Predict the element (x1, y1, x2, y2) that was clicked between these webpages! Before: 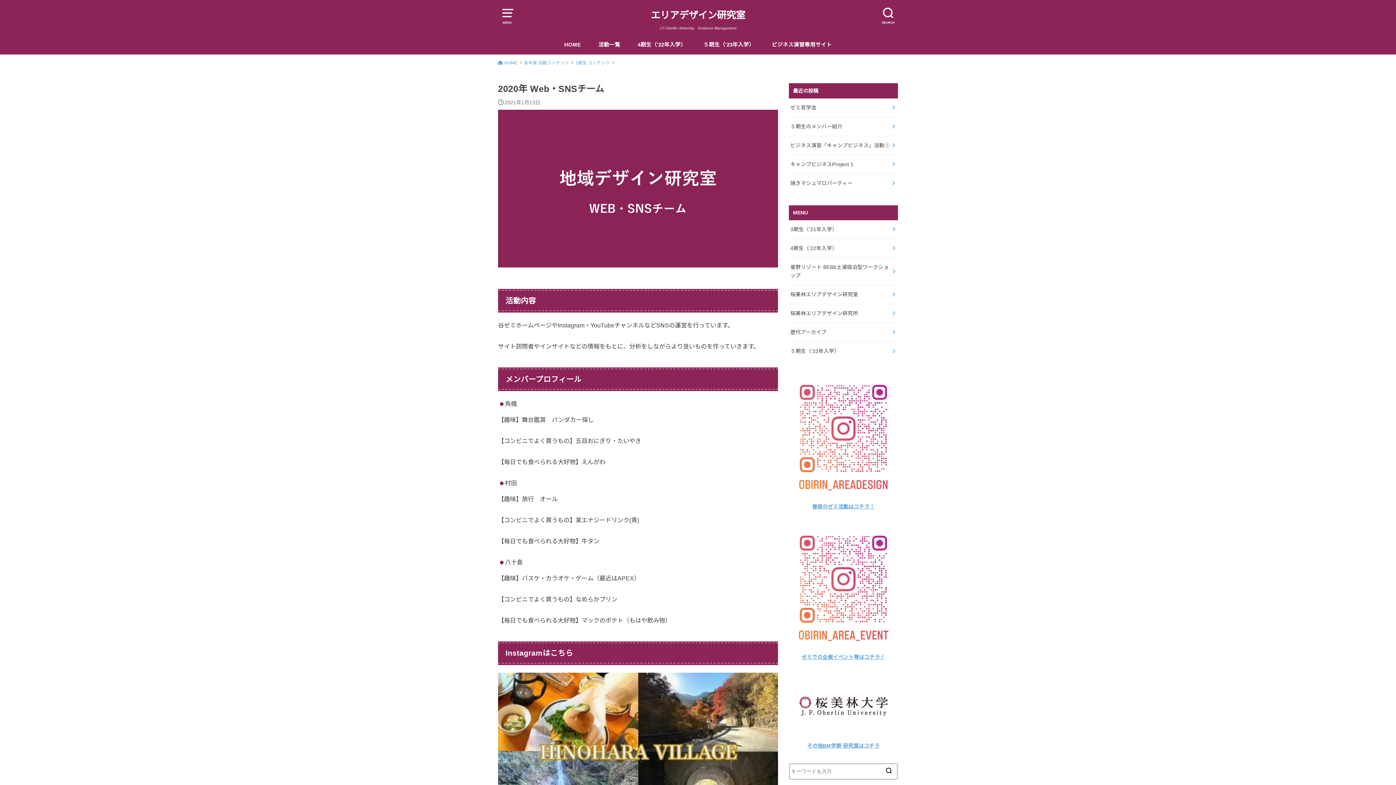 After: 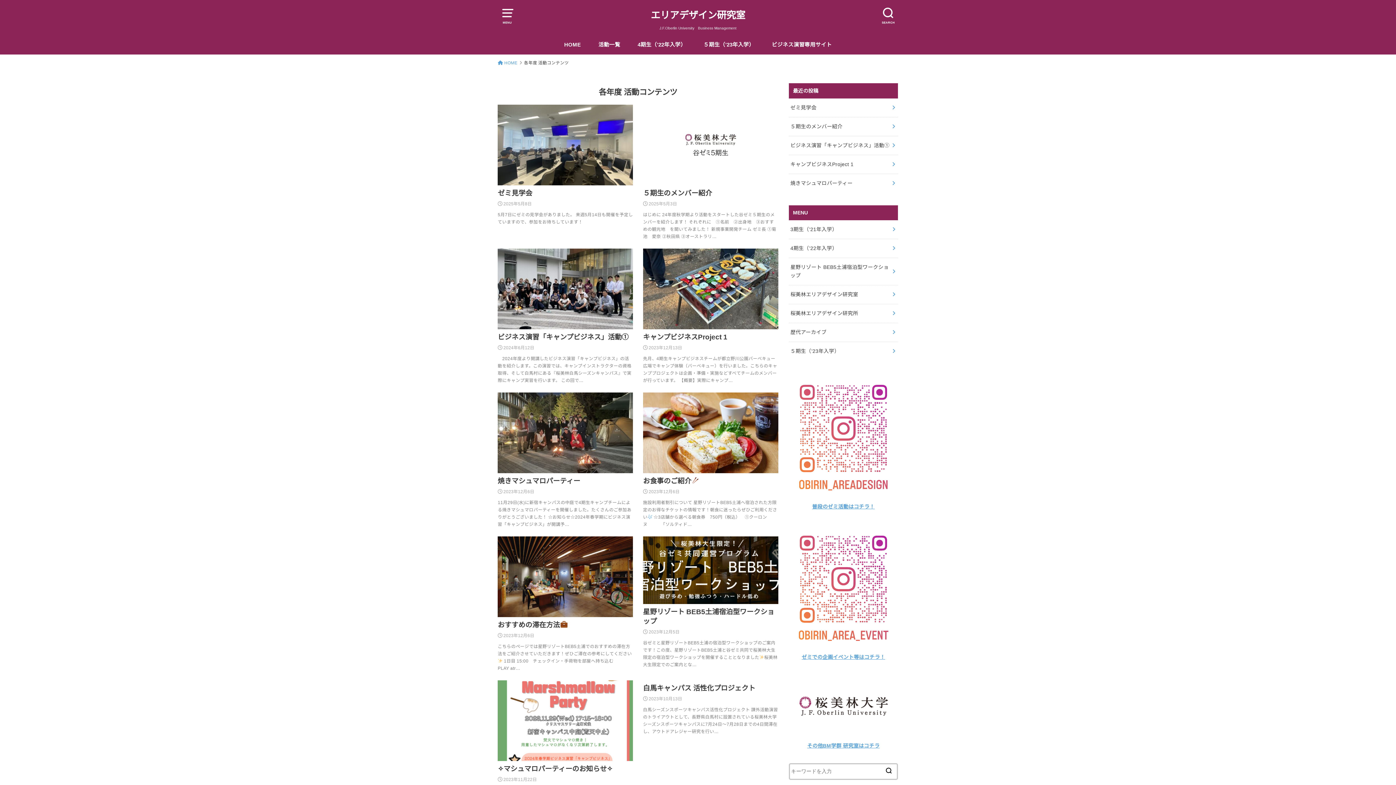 Action: label: 各年度 活動コンテンツ bbox: (524, 60, 573, 64)